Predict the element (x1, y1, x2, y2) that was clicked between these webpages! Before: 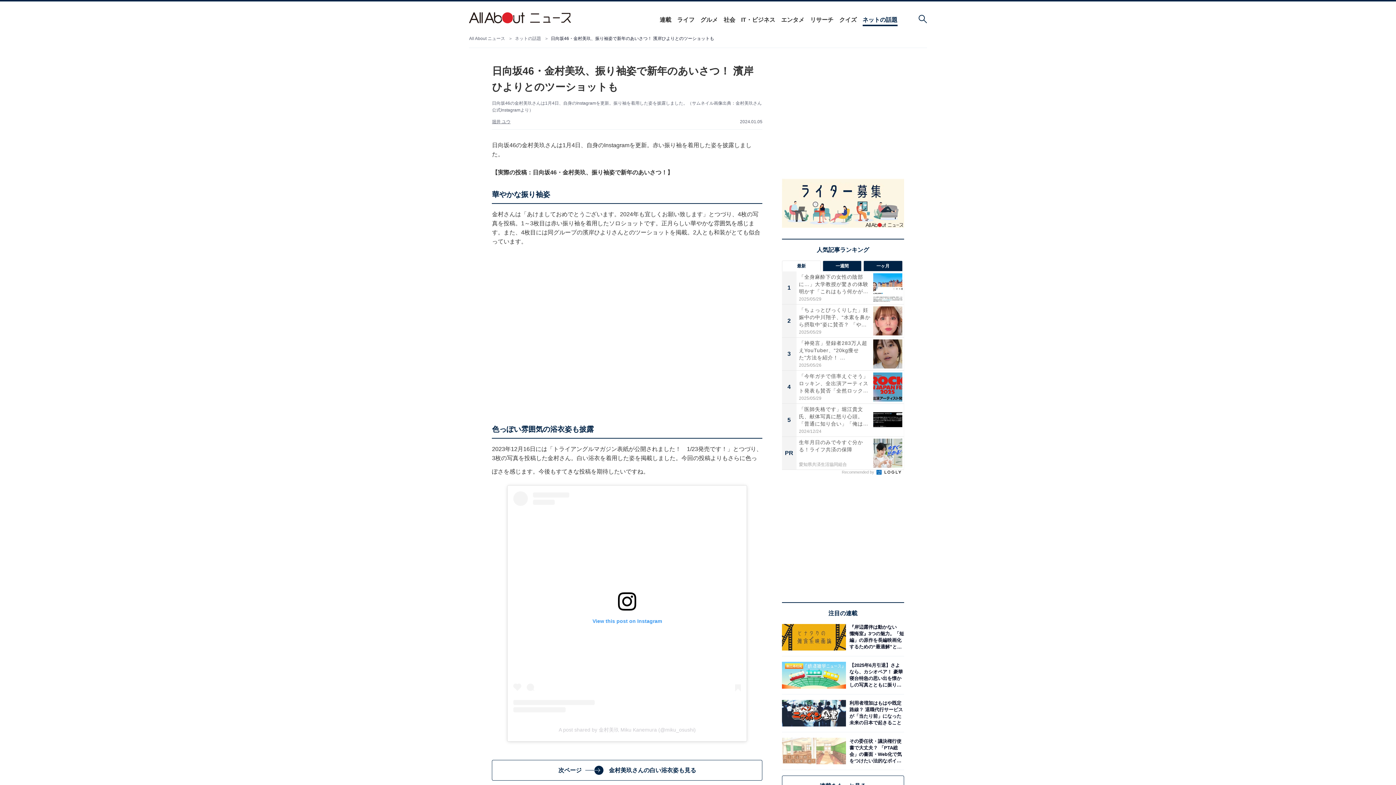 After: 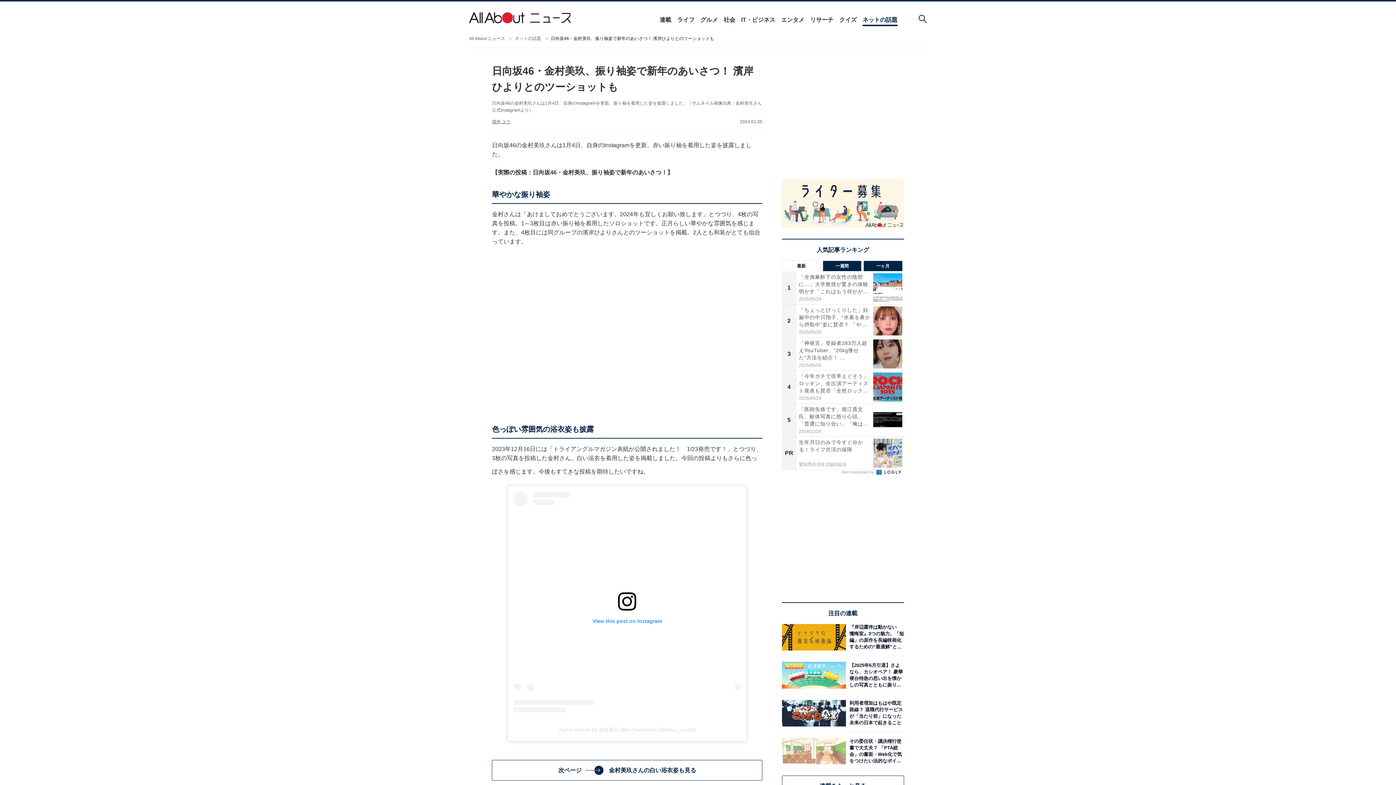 Action: label: A post shared by 金村美玖 Miku Kanemura (@miku_osushi) bbox: (558, 727, 695, 733)